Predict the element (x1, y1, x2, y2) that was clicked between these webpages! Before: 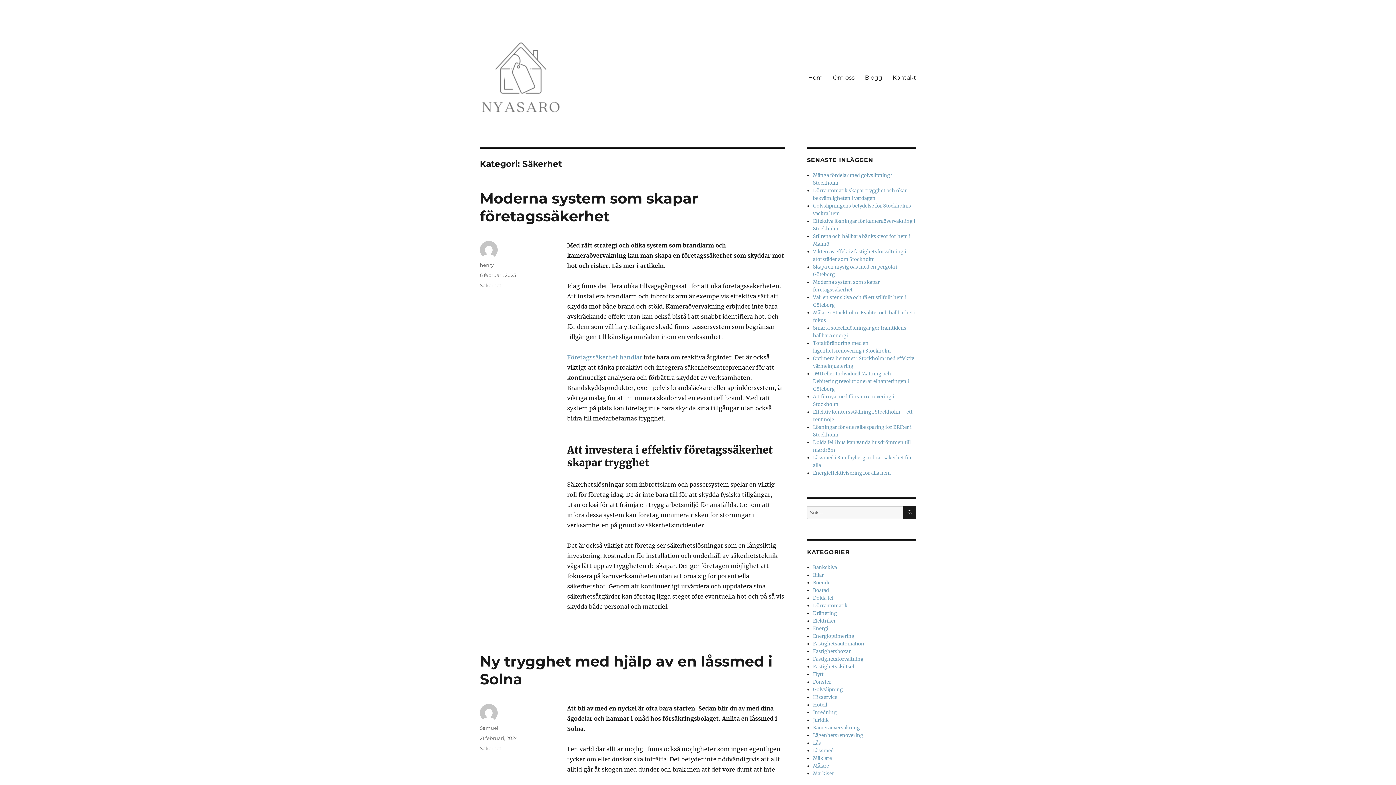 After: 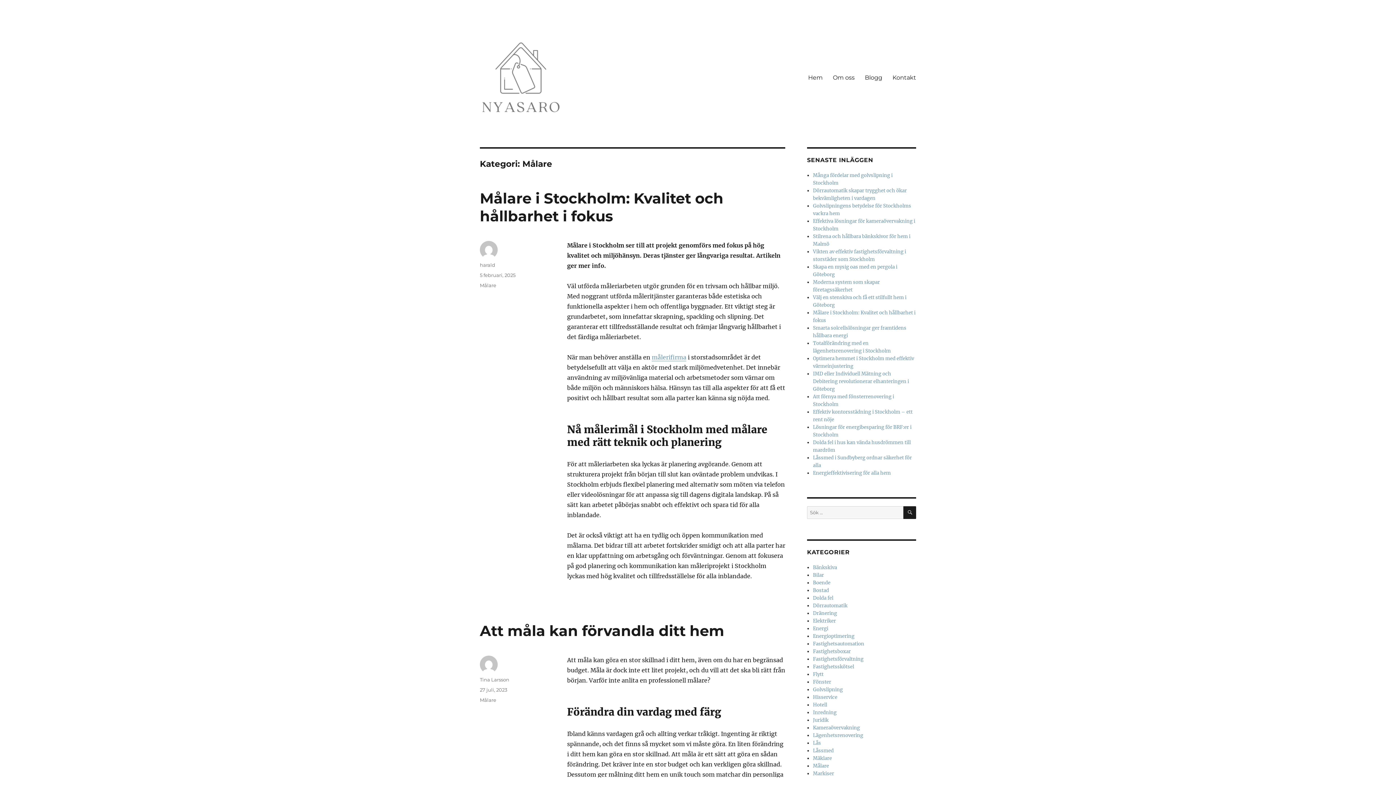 Action: bbox: (813, 763, 829, 769) label: Målare